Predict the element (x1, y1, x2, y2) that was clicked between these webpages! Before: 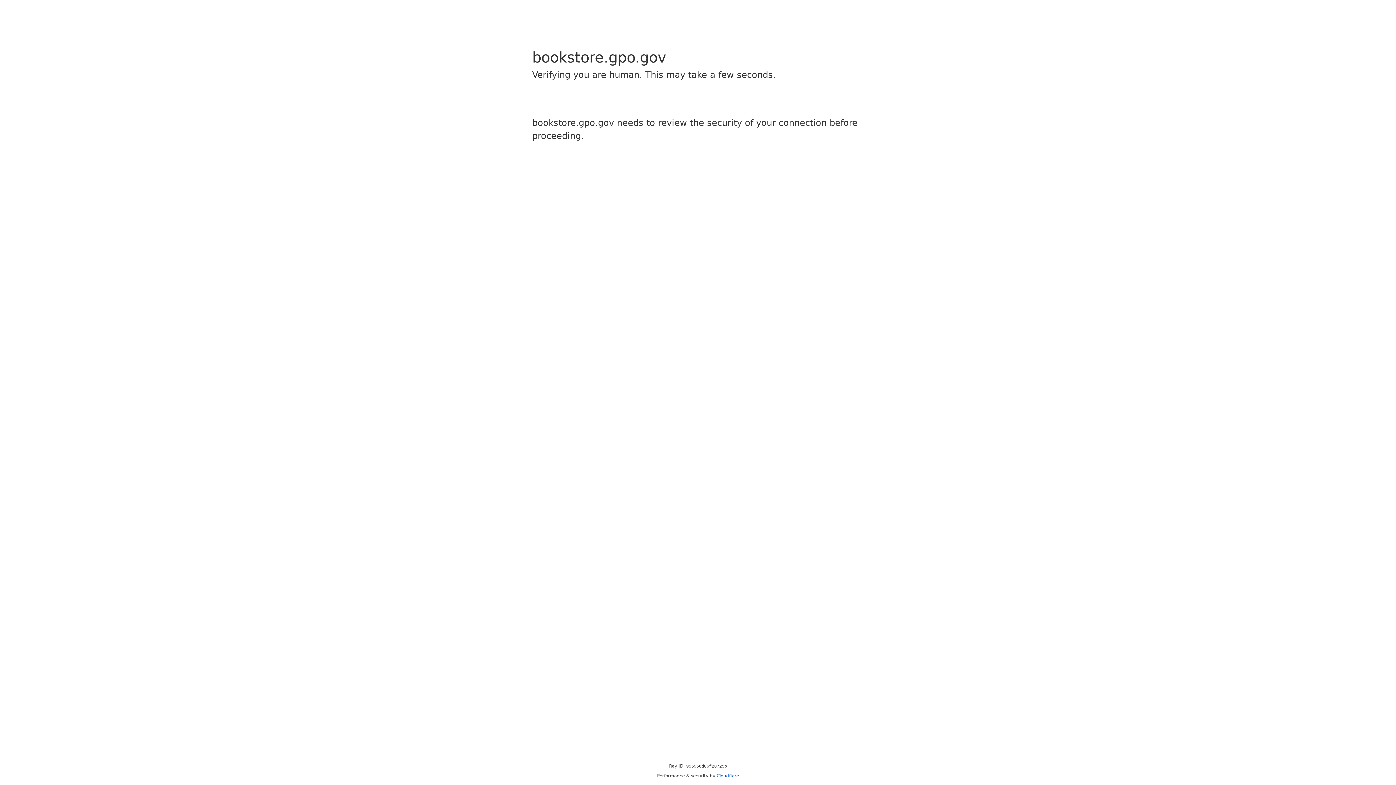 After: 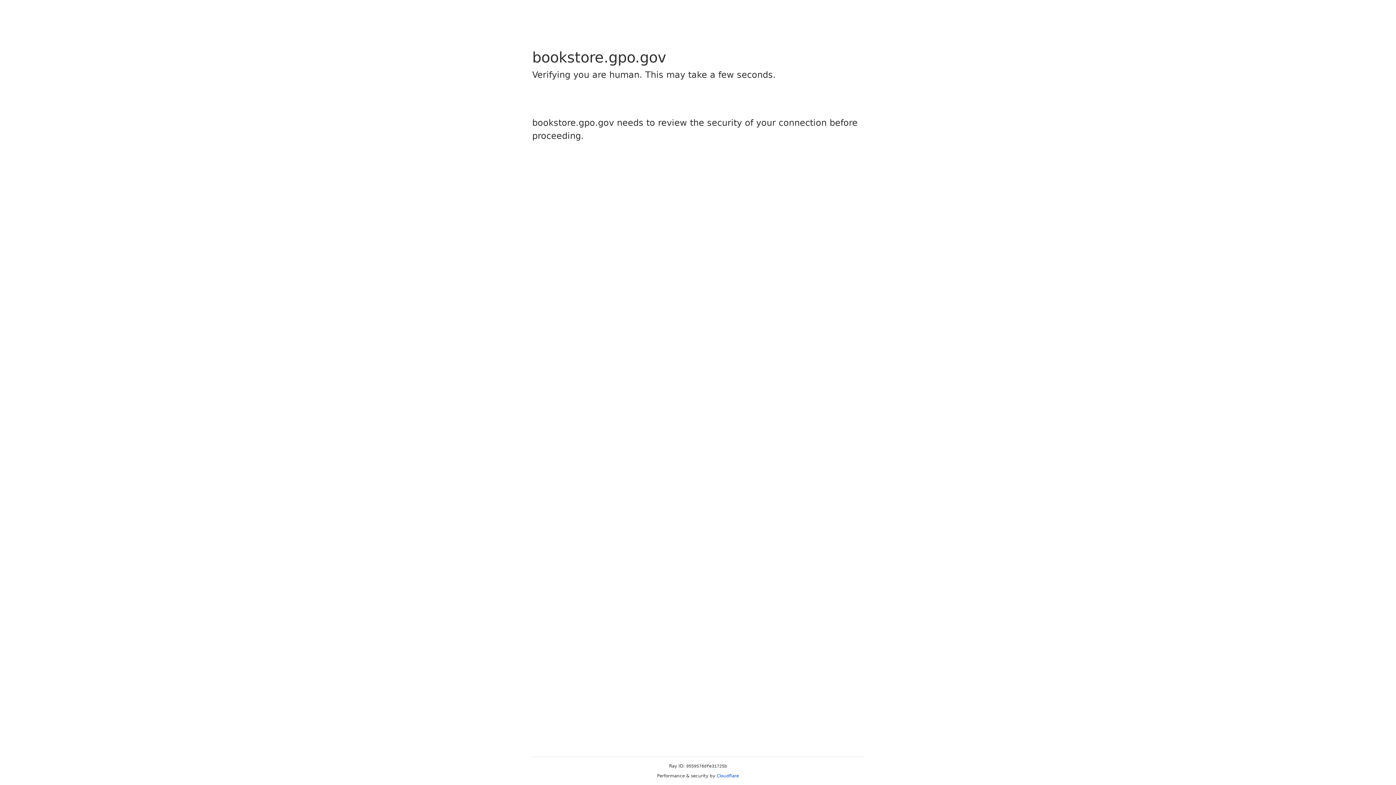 Action: label: Cloudflare bbox: (716, 773, 739, 778)